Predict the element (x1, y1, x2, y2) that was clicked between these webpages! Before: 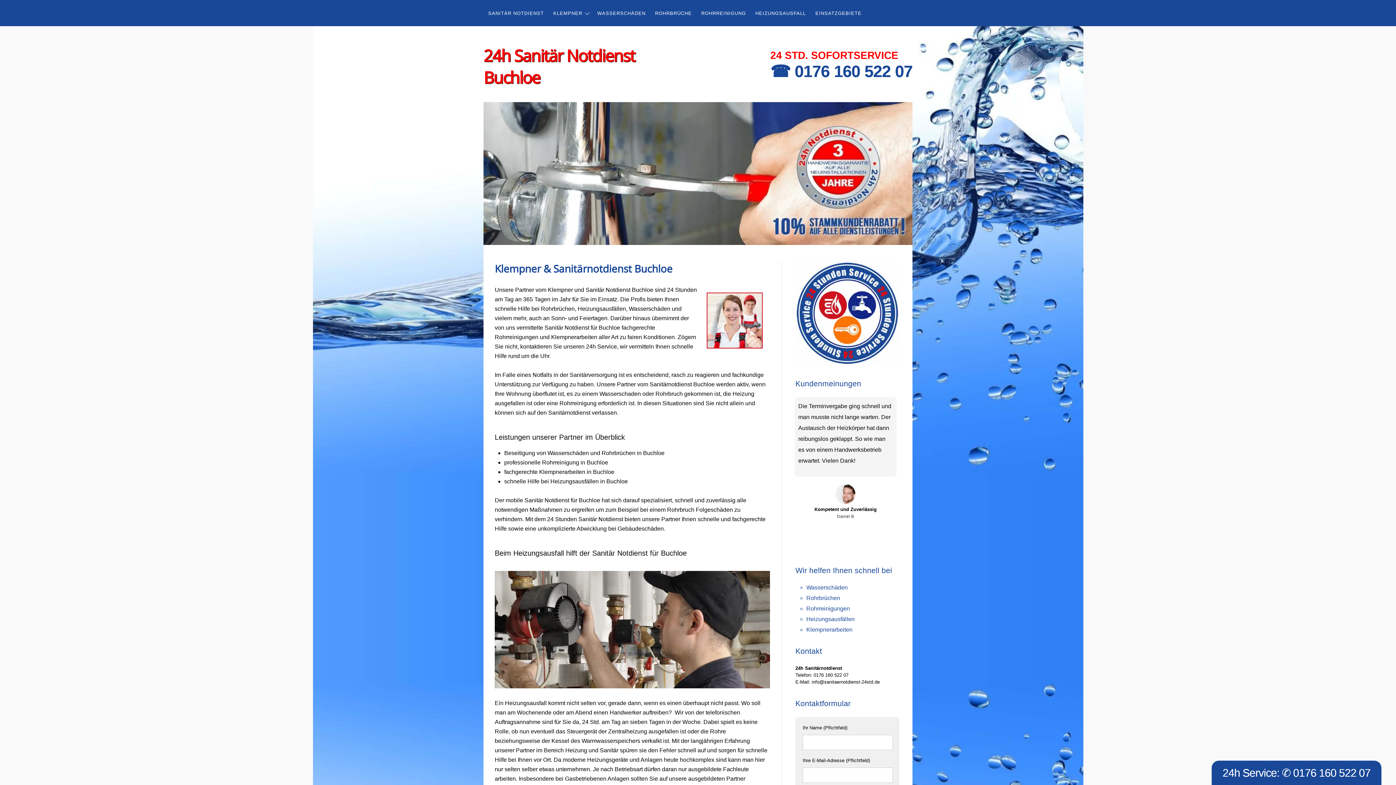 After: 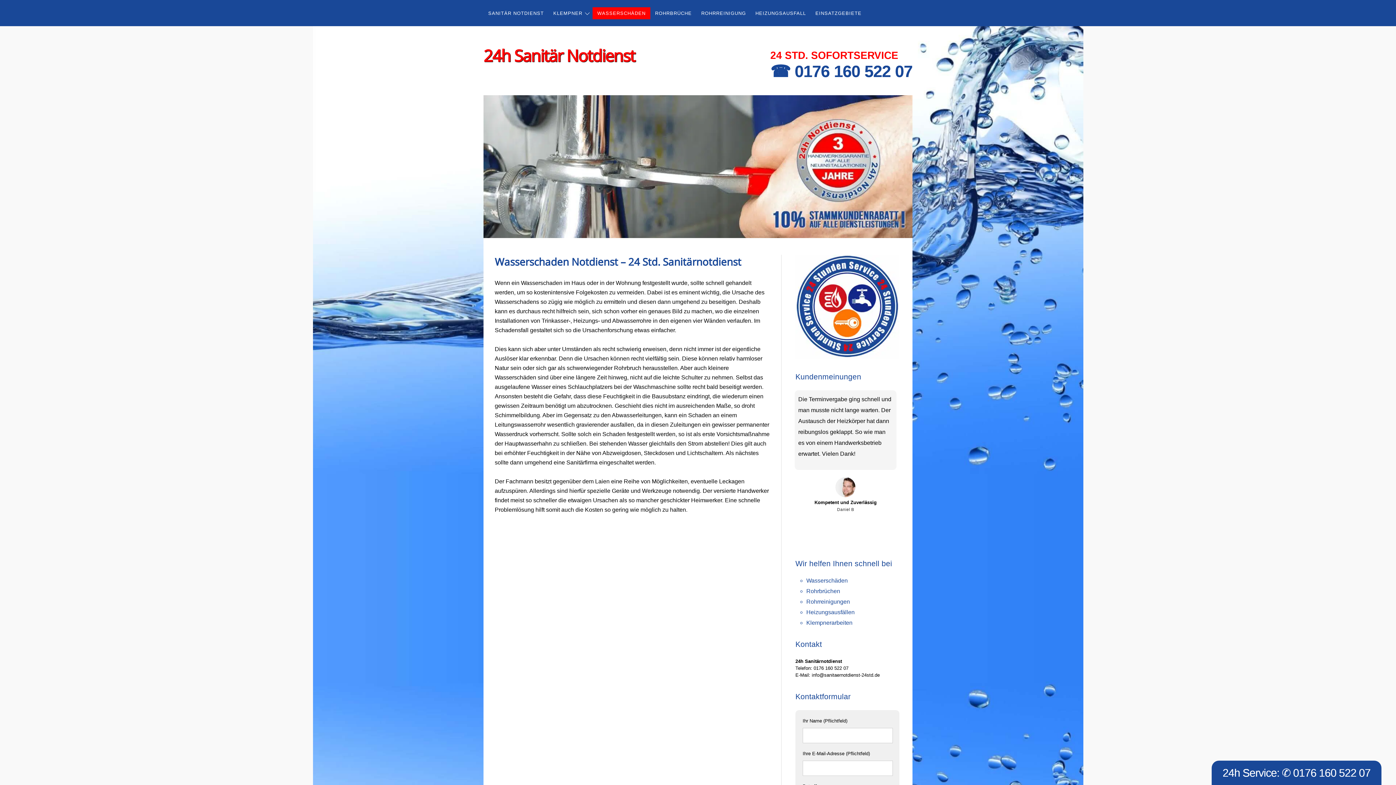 Action: bbox: (592, 7, 650, 19) label: WASSERSCHÄDEN